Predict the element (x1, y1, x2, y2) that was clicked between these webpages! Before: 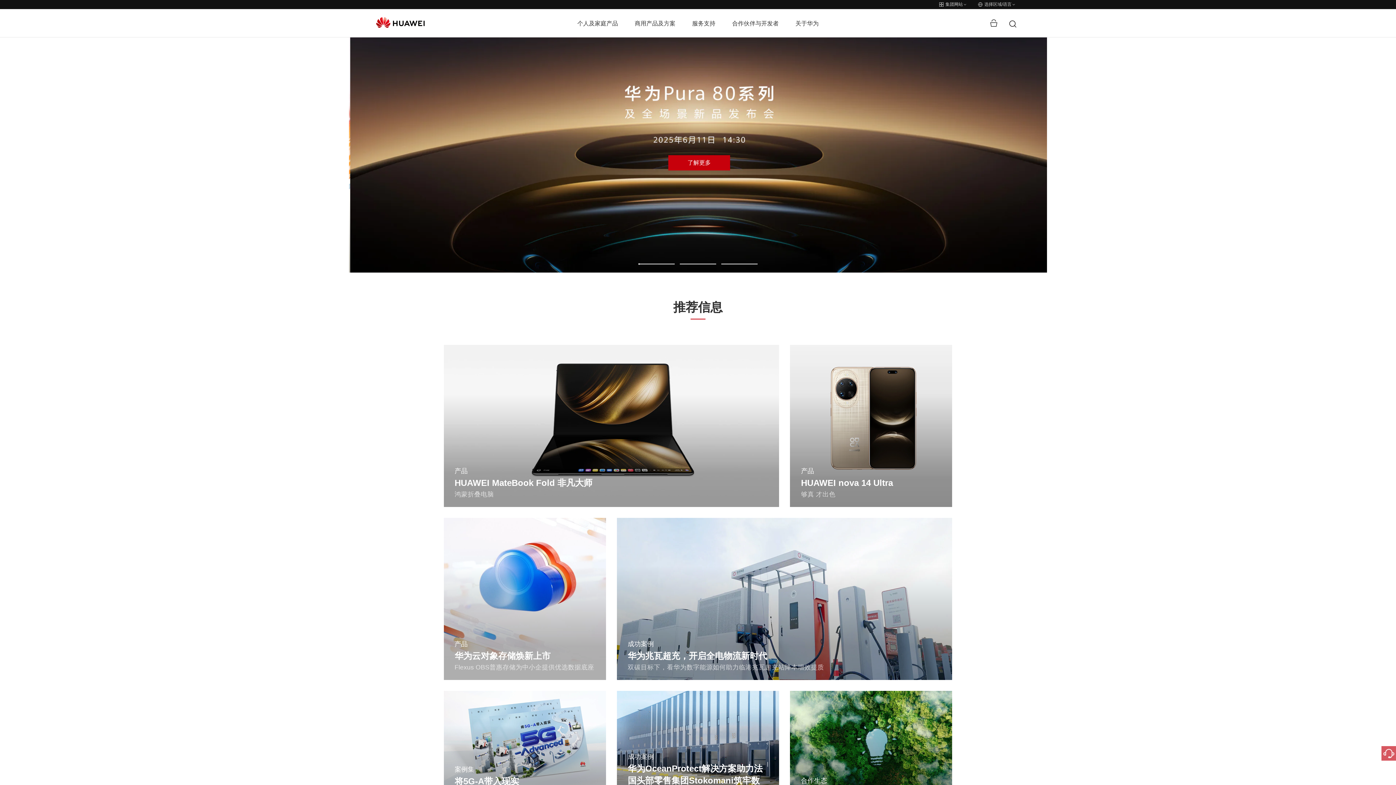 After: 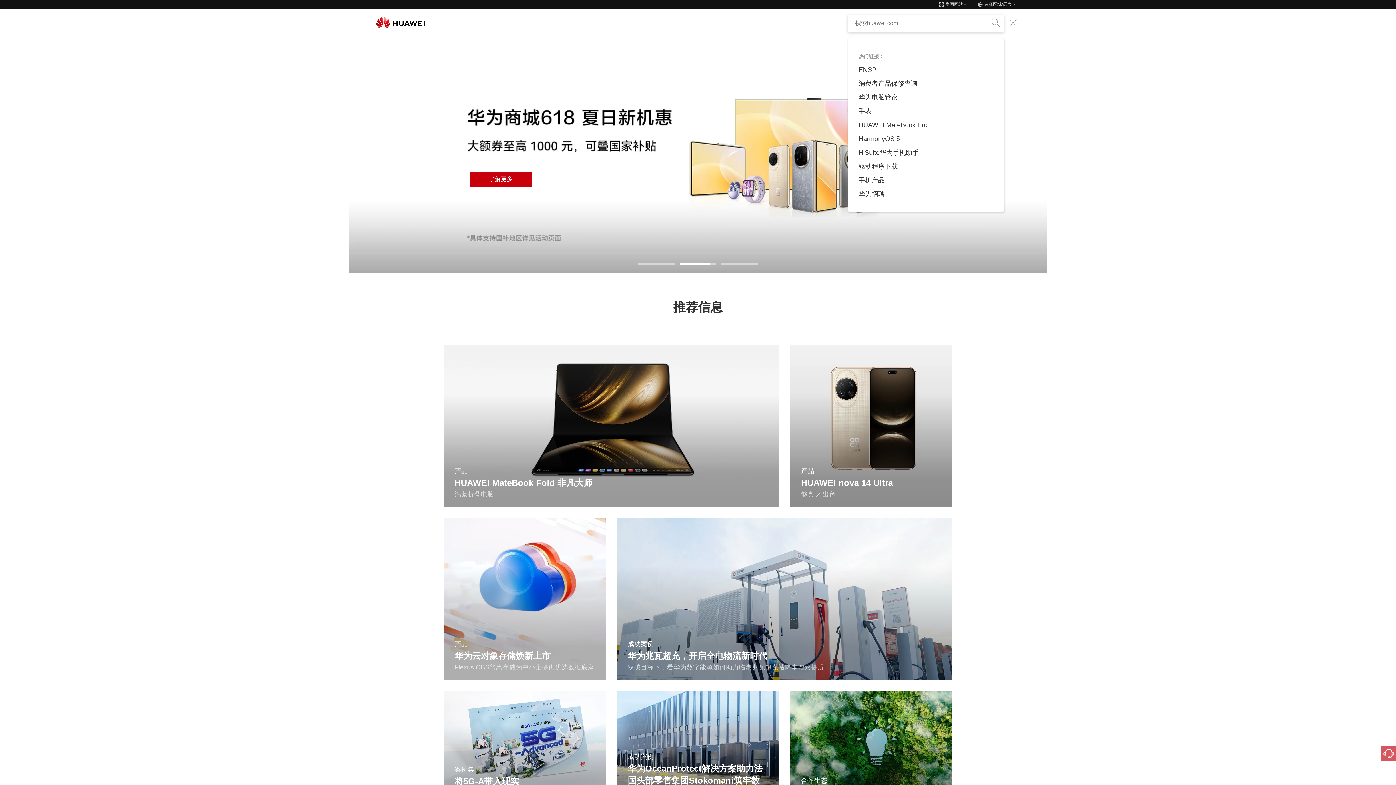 Action: bbox: (1008, 19, 1017, 26)